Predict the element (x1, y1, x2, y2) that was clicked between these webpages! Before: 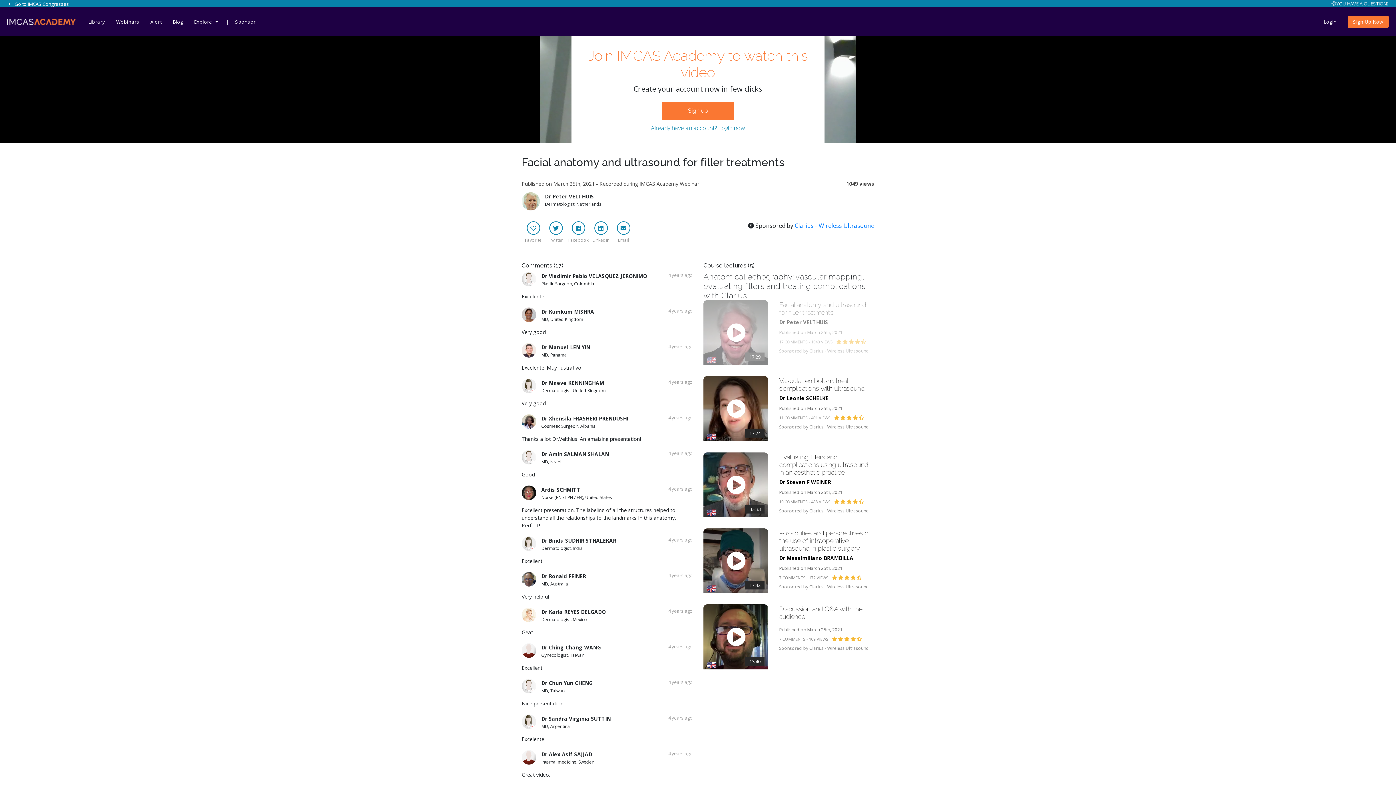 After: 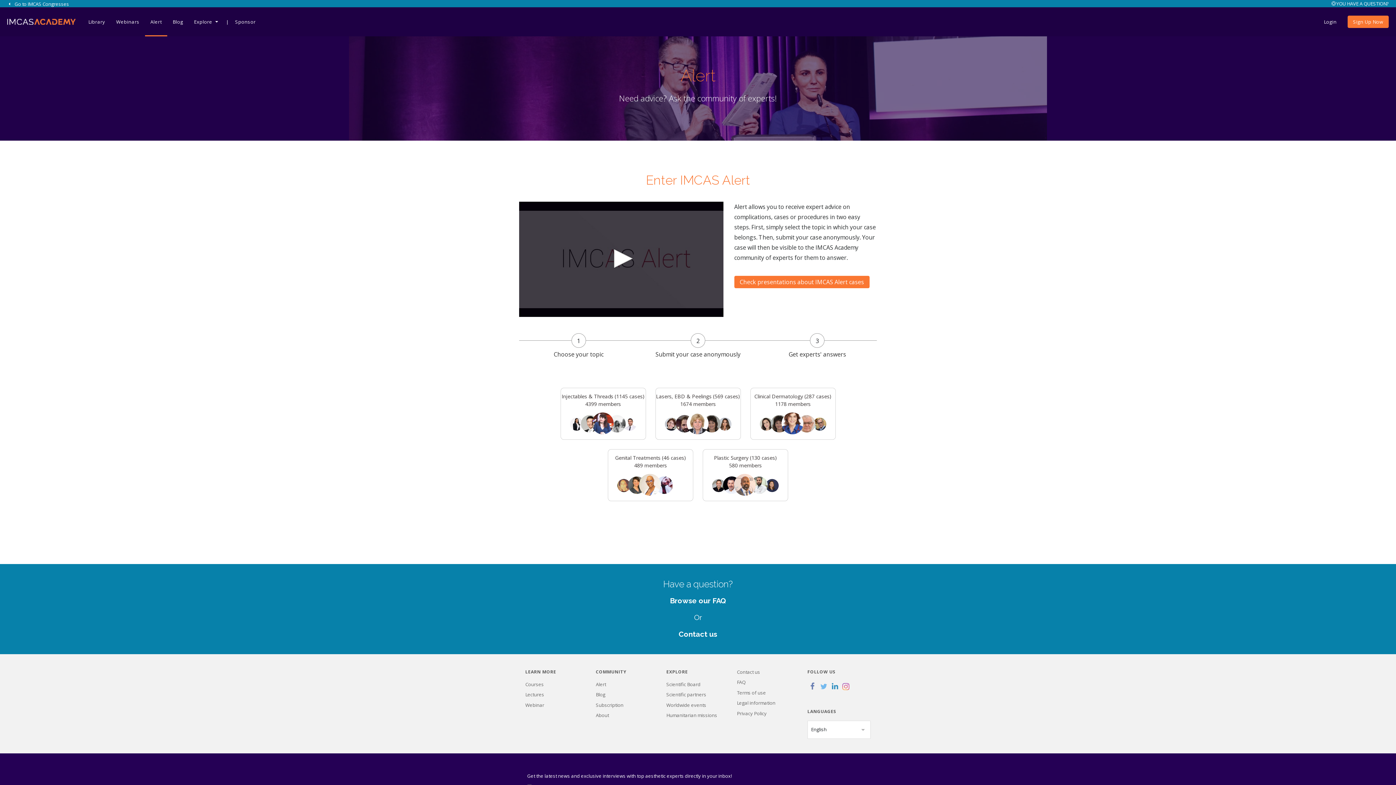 Action: bbox: (145, 7, 167, 36) label: Alert